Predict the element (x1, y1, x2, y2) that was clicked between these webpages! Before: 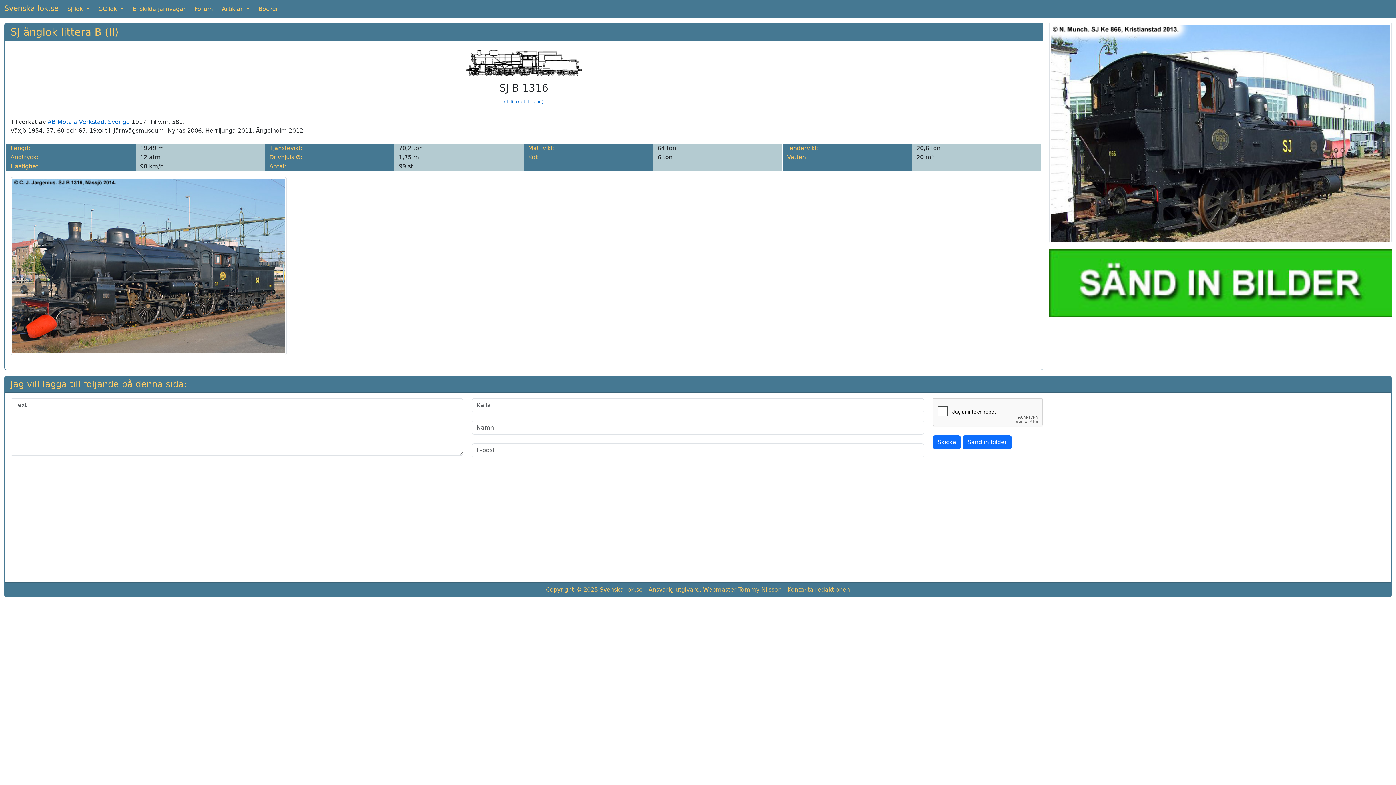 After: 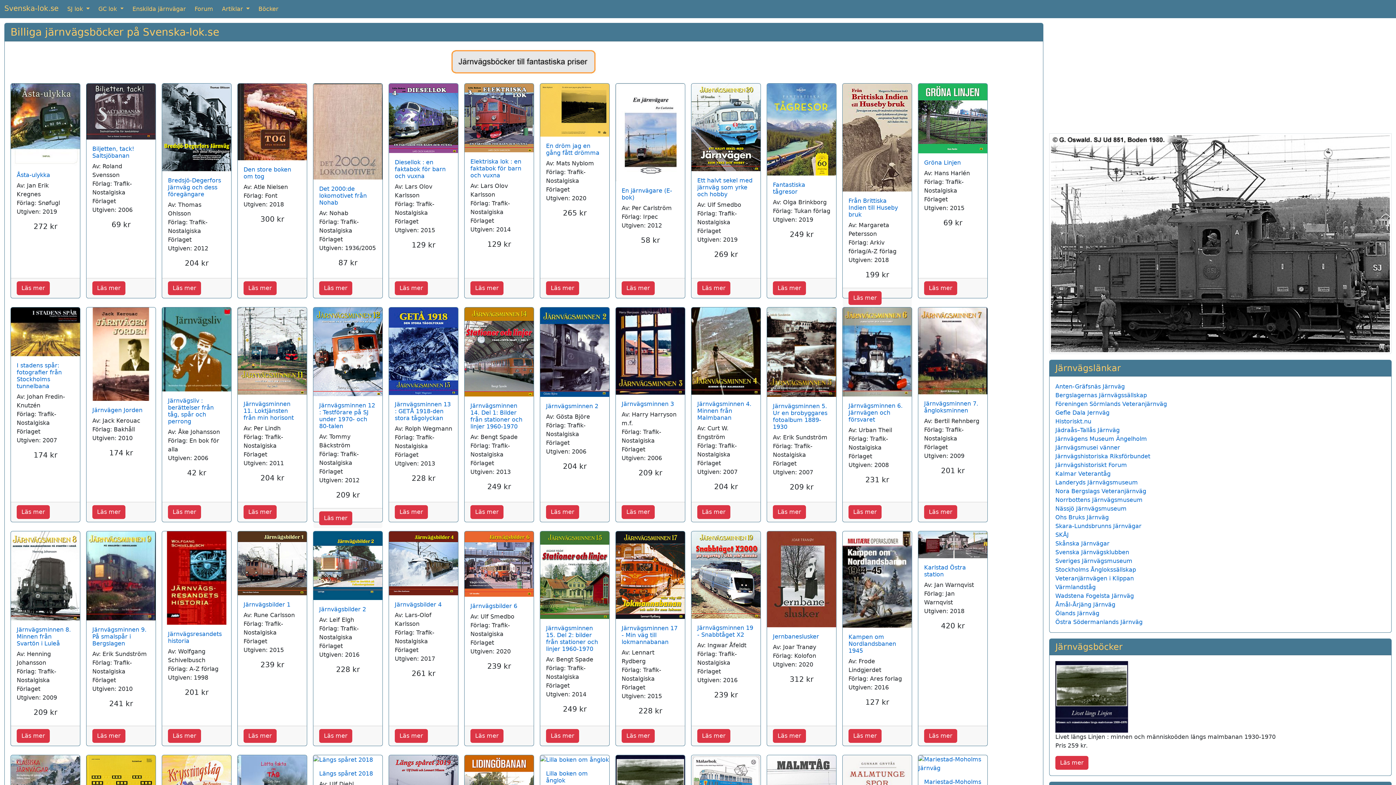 Action: bbox: (255, 1, 281, 16) label: Böcker